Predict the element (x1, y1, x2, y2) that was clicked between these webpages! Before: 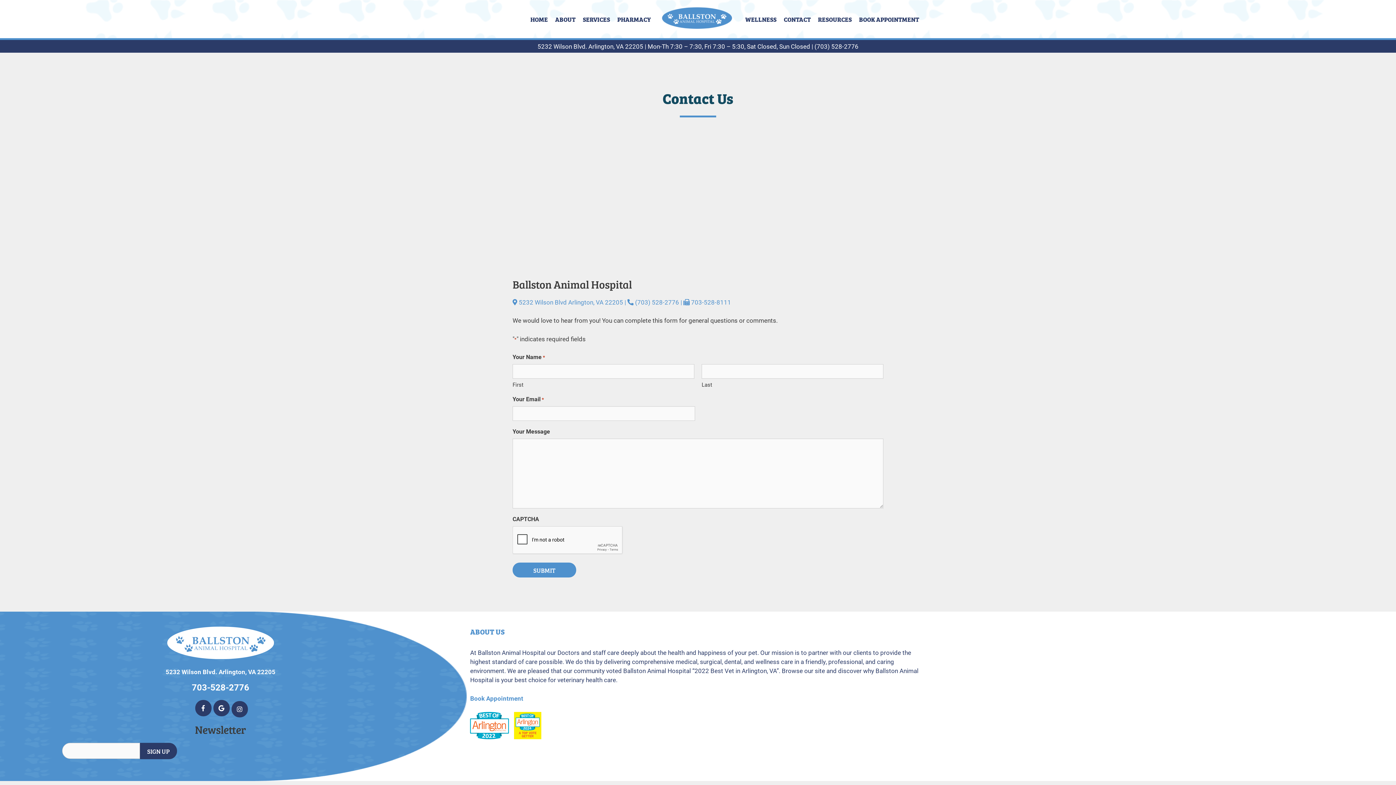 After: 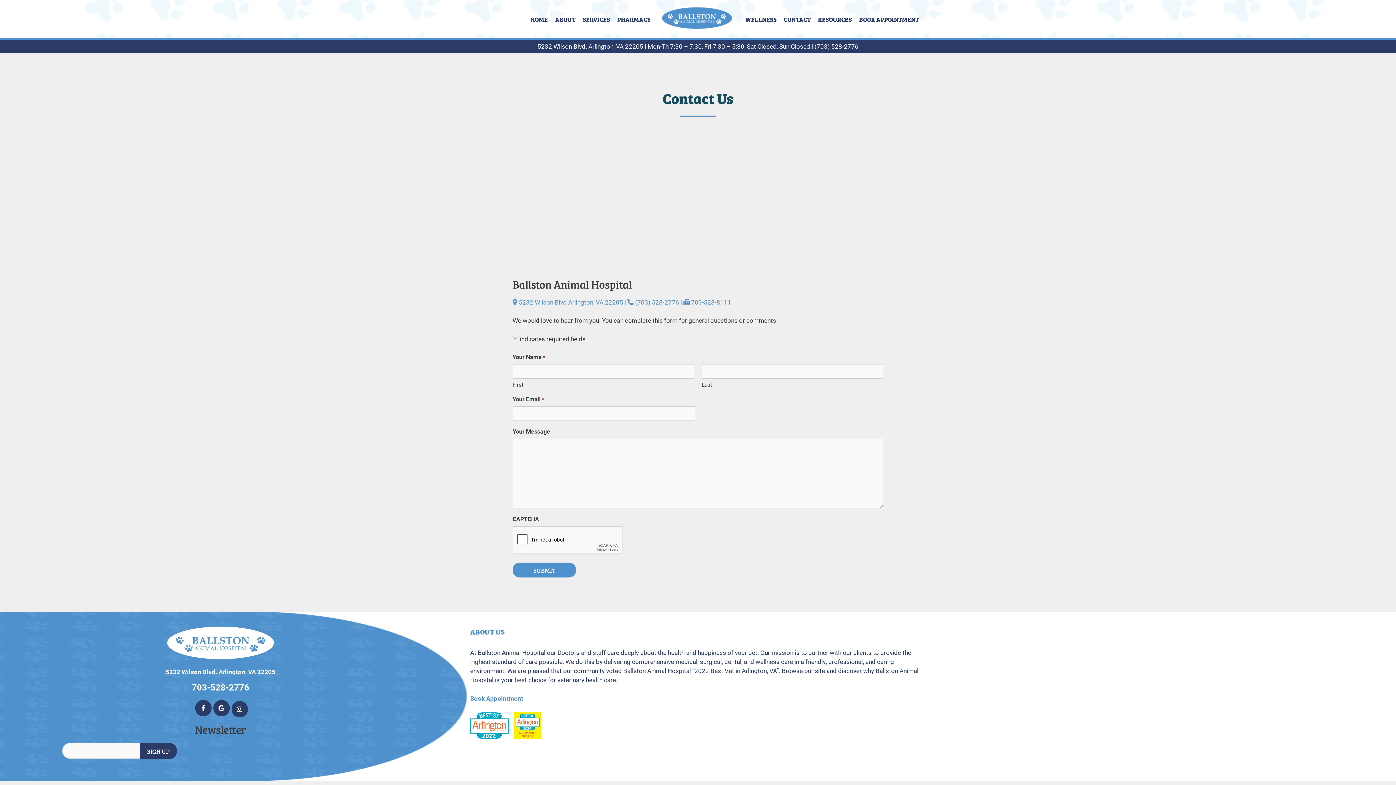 Action: bbox: (191, 681, 249, 693) label: 703-528-2776